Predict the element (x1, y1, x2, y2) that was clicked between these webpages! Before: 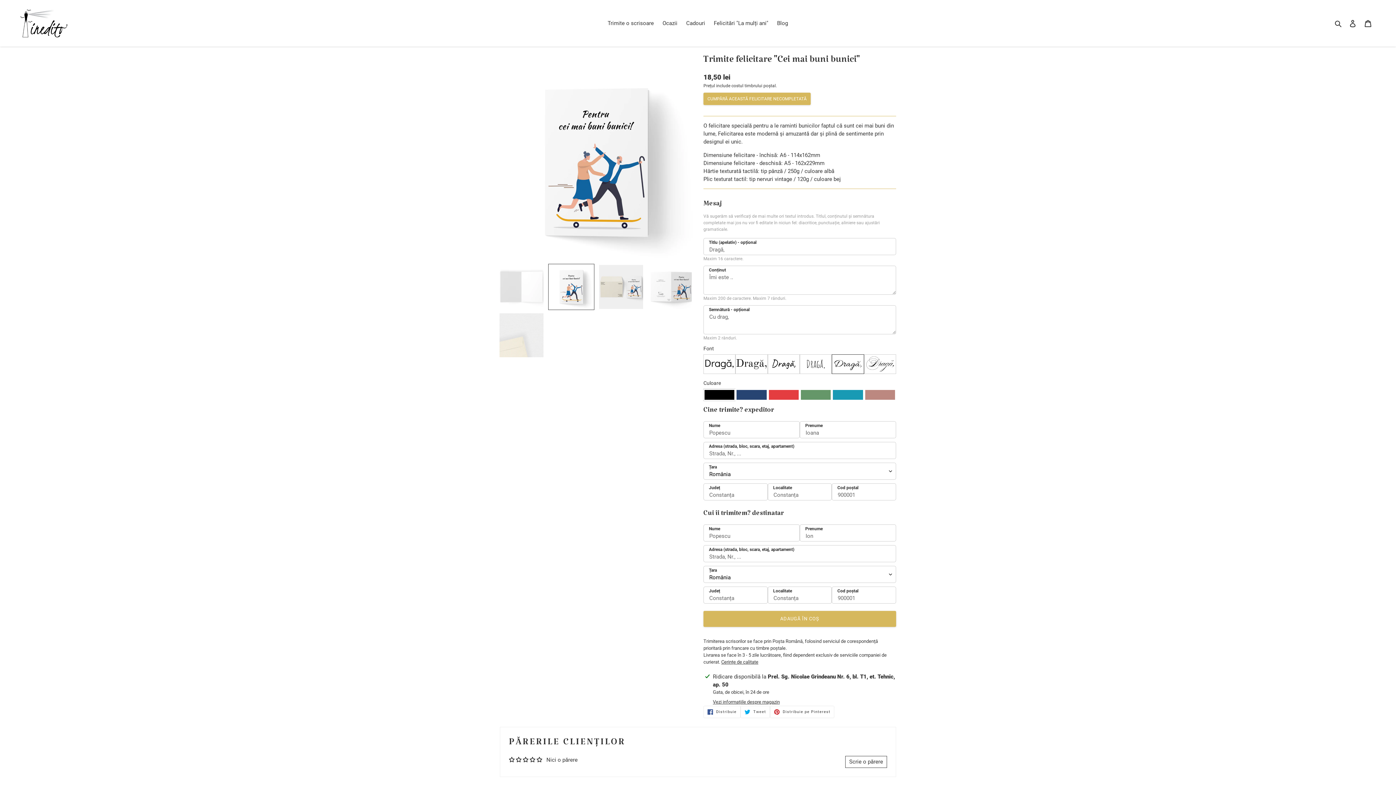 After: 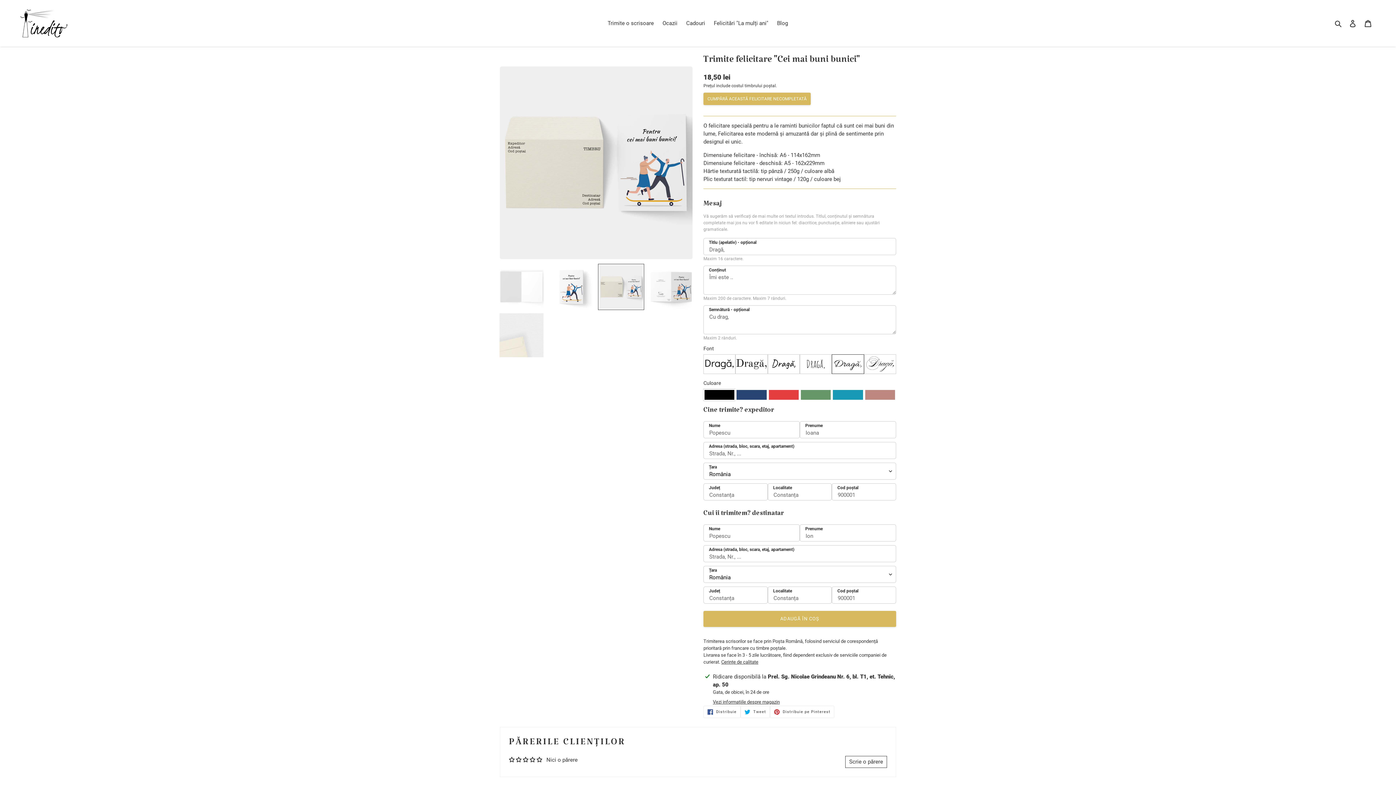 Action: bbox: (598, 264, 644, 310)